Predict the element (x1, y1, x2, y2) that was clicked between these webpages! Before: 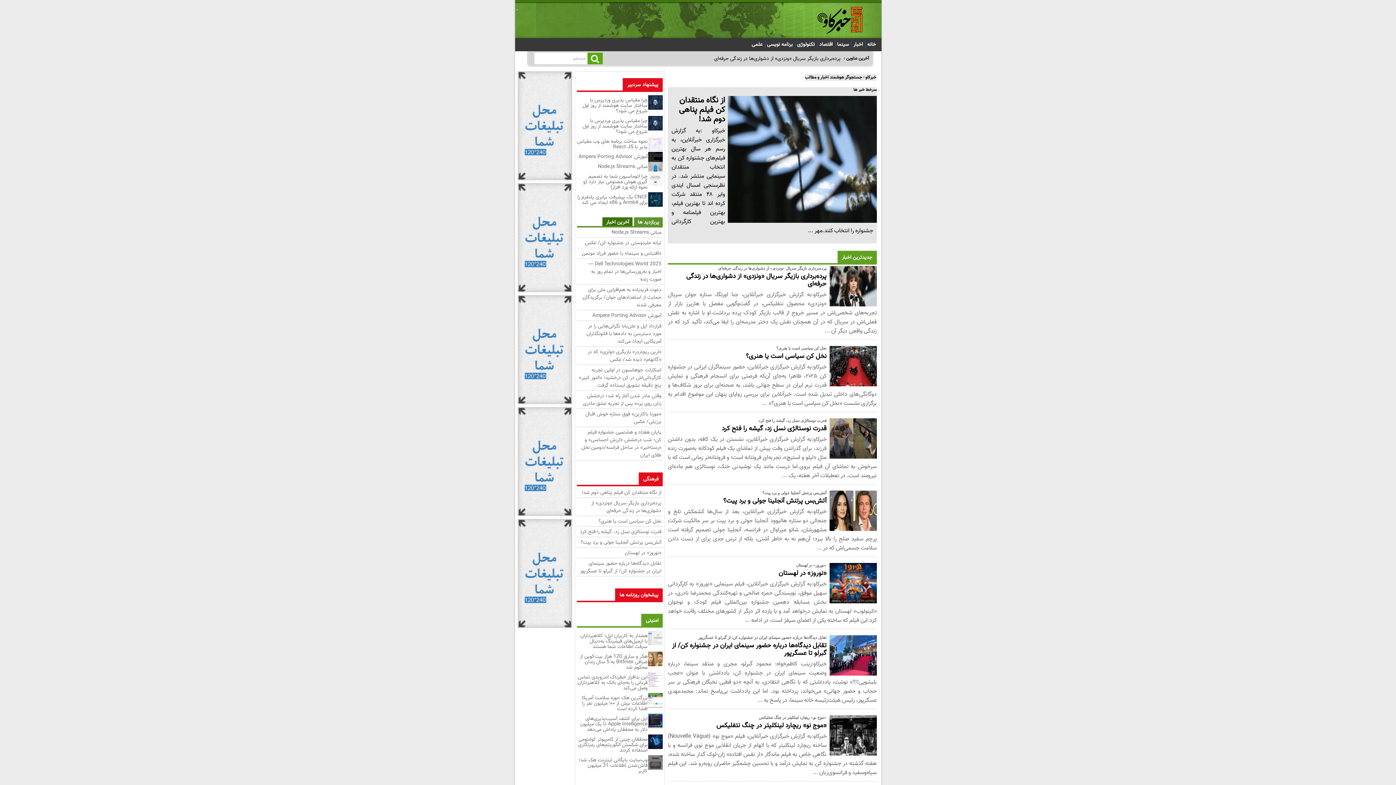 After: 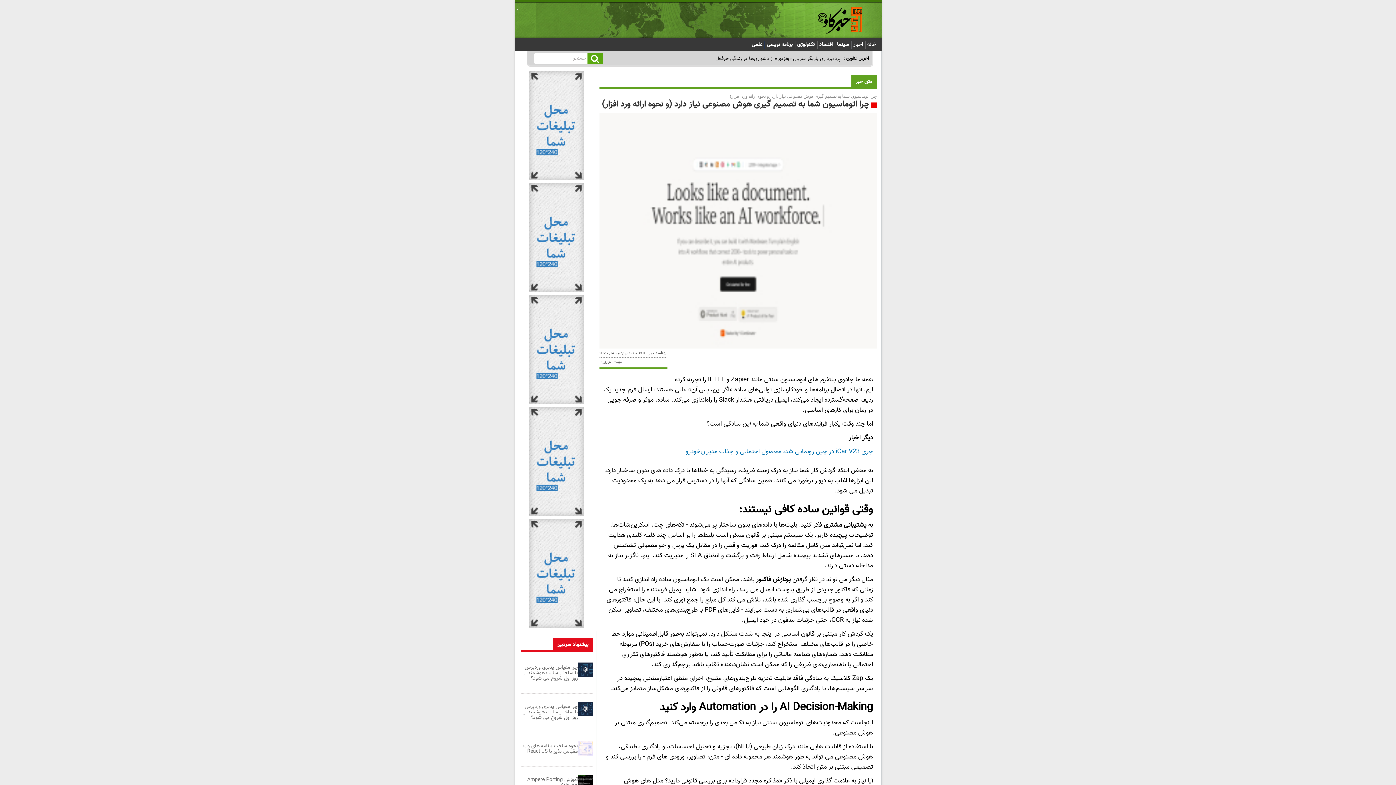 Action: bbox: (577, 157, 662, 190) label: چرا اتوماسیون شما به تصمیم گیری هوش مصنوعی نیاز دارد (و نحوه ارائه ورد افزار)